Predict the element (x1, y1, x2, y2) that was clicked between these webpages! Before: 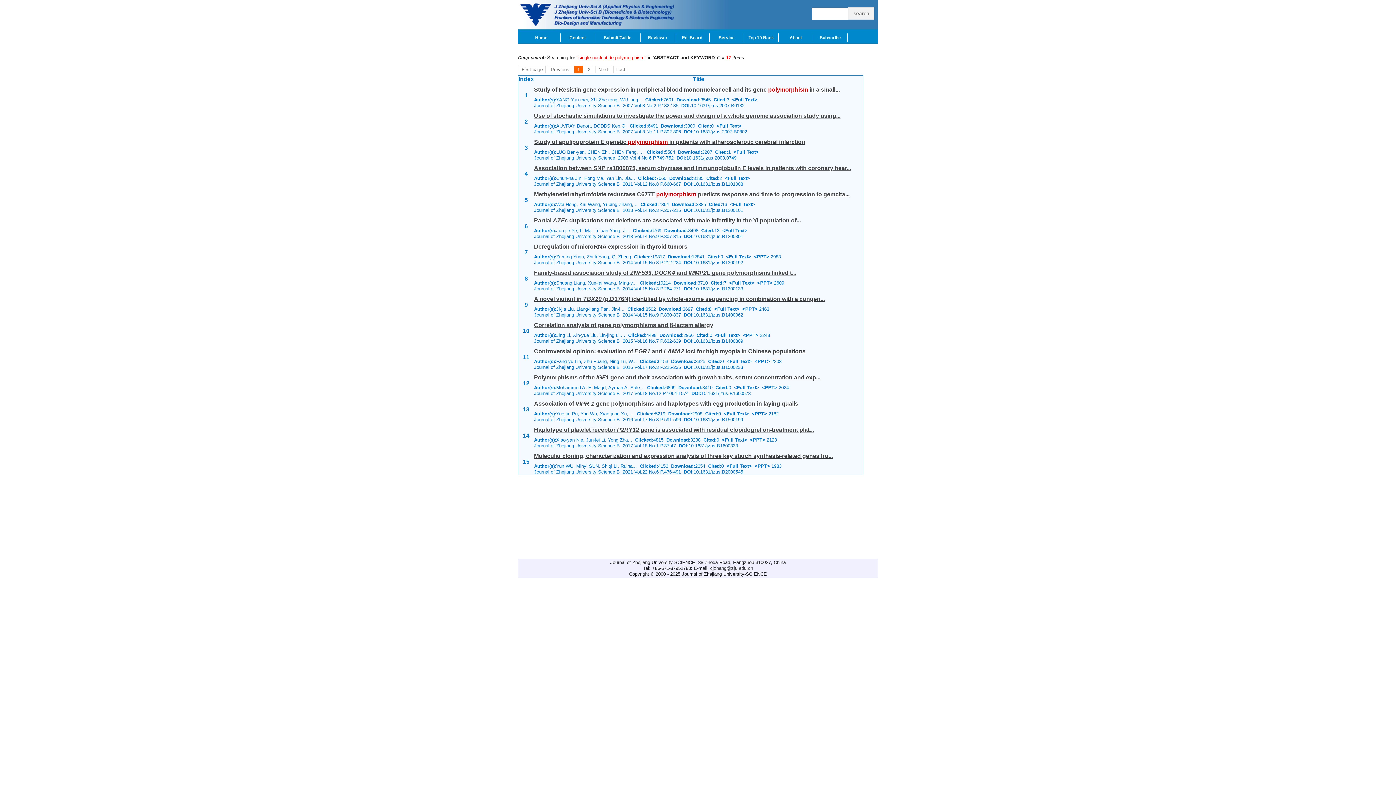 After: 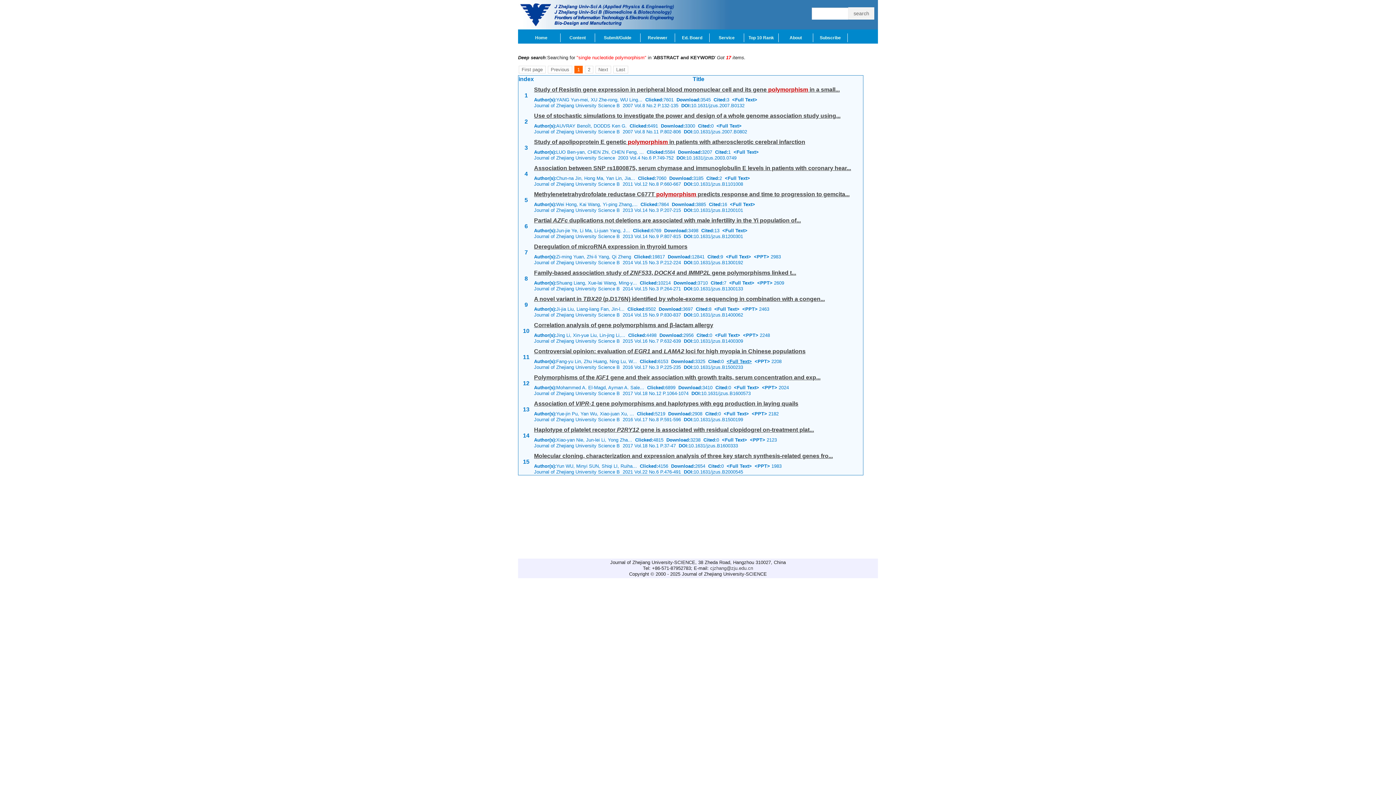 Action: label: <Full Text> bbox: (726, 358, 752, 364)